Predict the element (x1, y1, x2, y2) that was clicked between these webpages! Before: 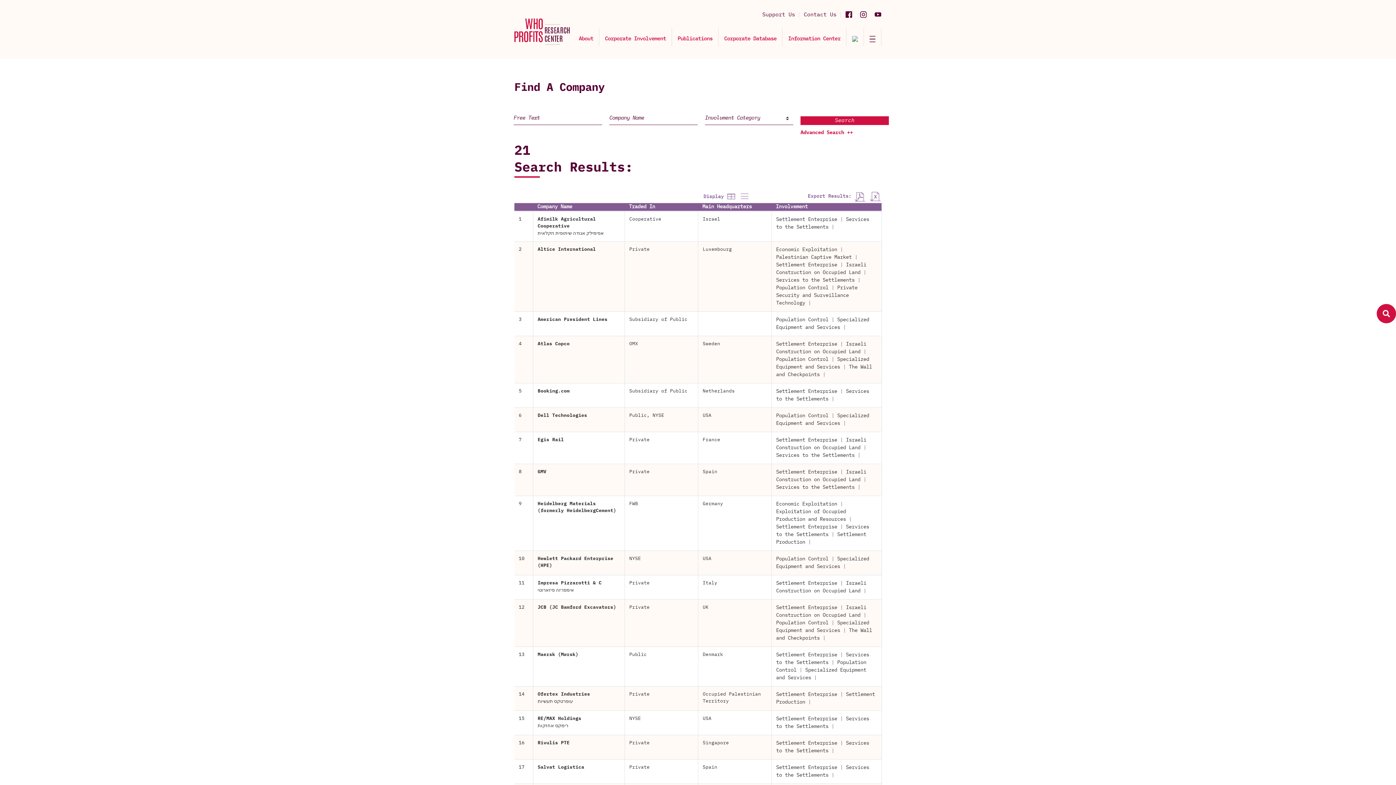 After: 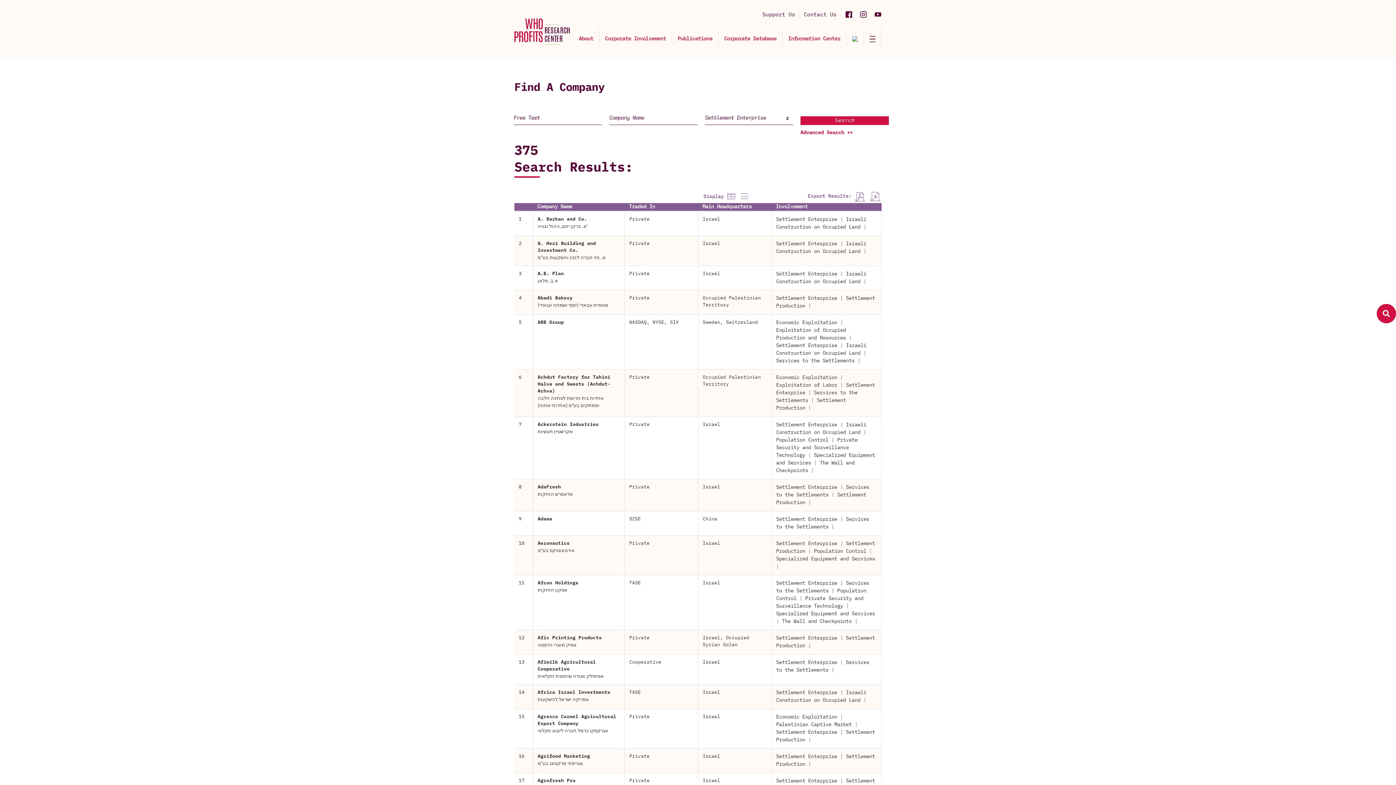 Action: bbox: (776, 716, 837, 721) label: Settlement Enterprise